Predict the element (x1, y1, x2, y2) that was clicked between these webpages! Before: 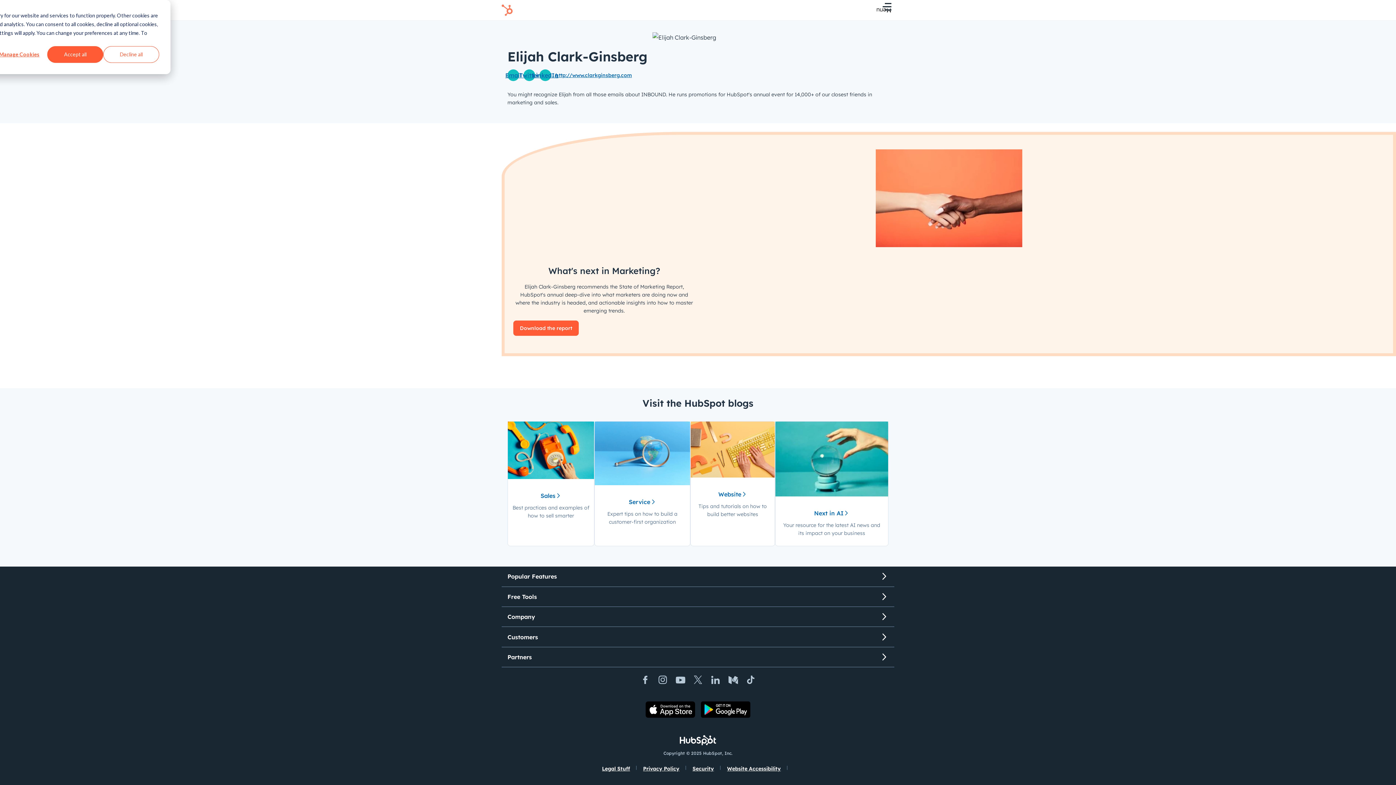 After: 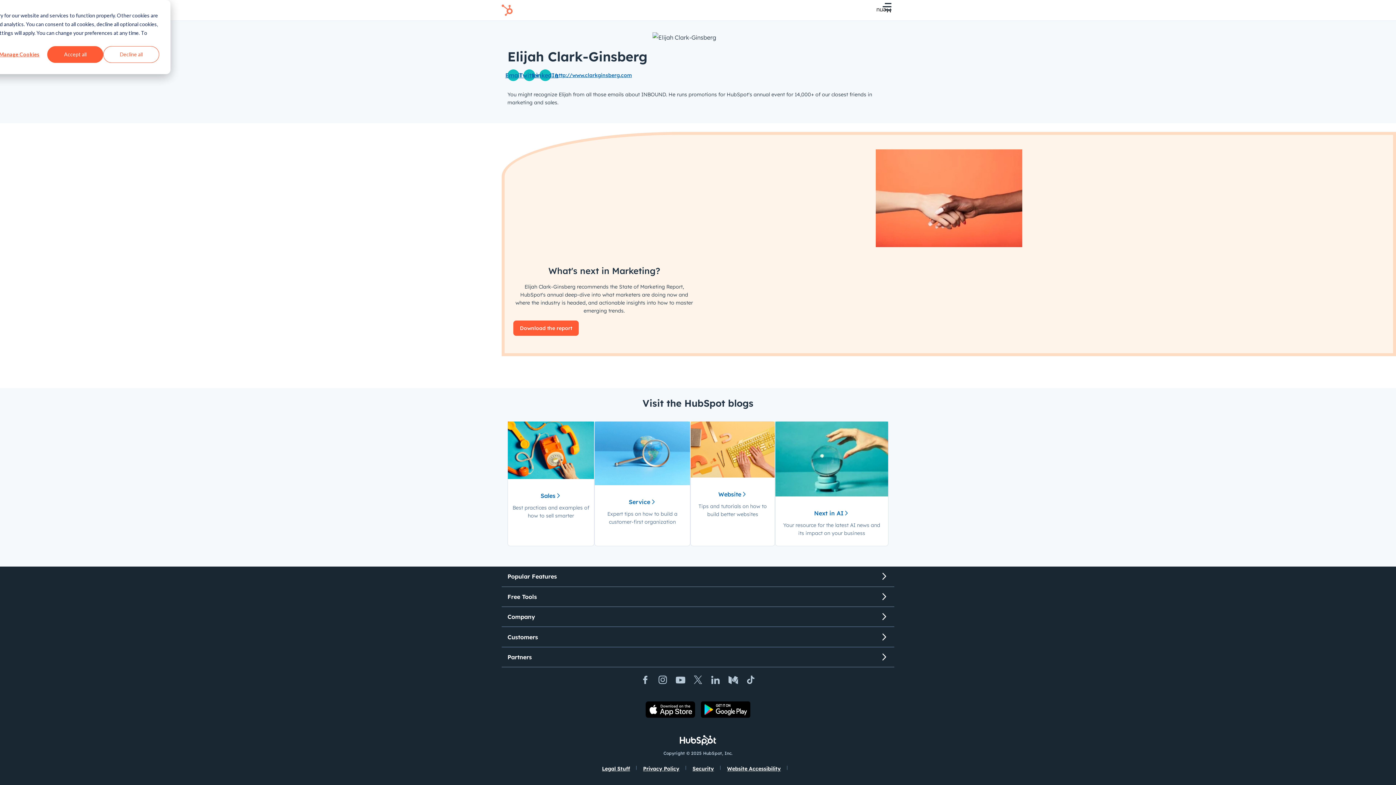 Action: label: Email bbox: (507, 69, 519, 81)